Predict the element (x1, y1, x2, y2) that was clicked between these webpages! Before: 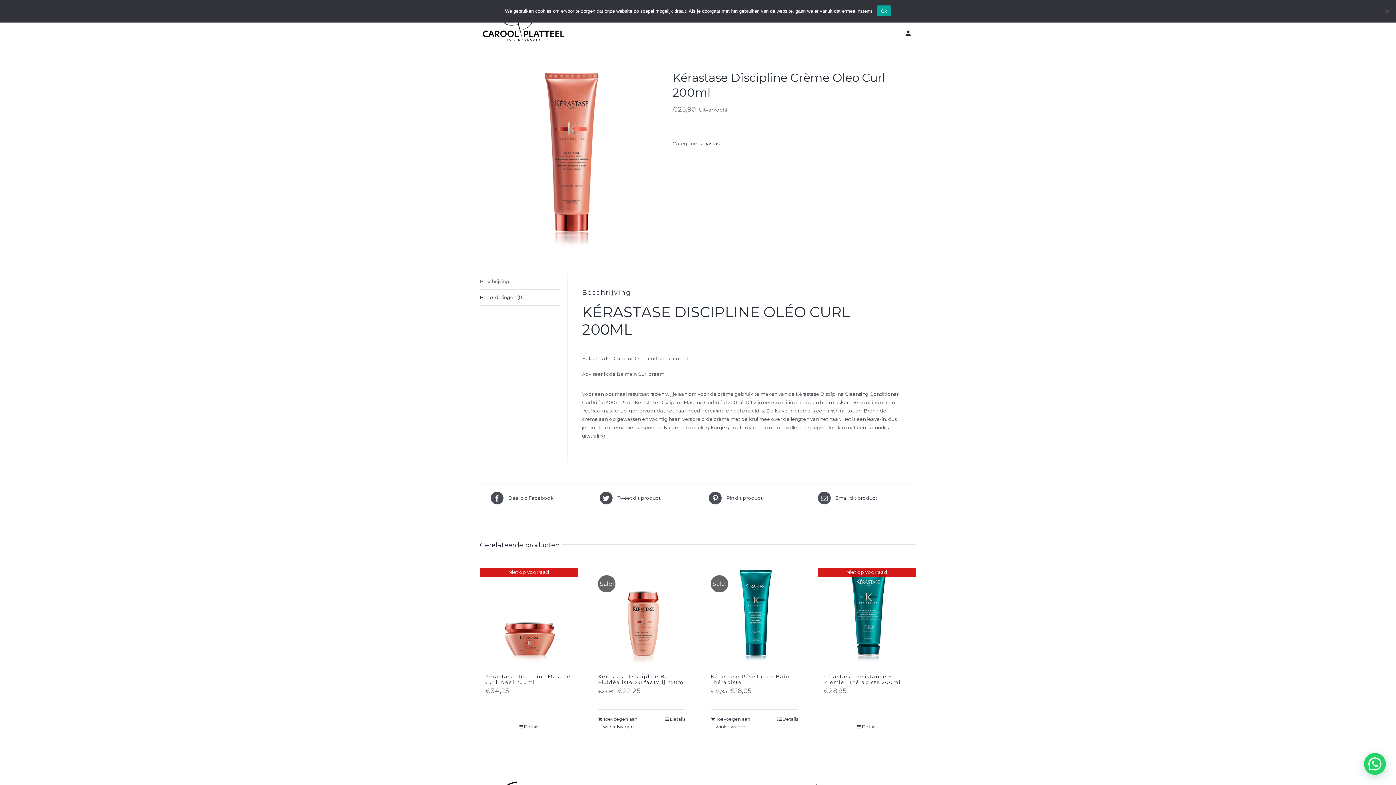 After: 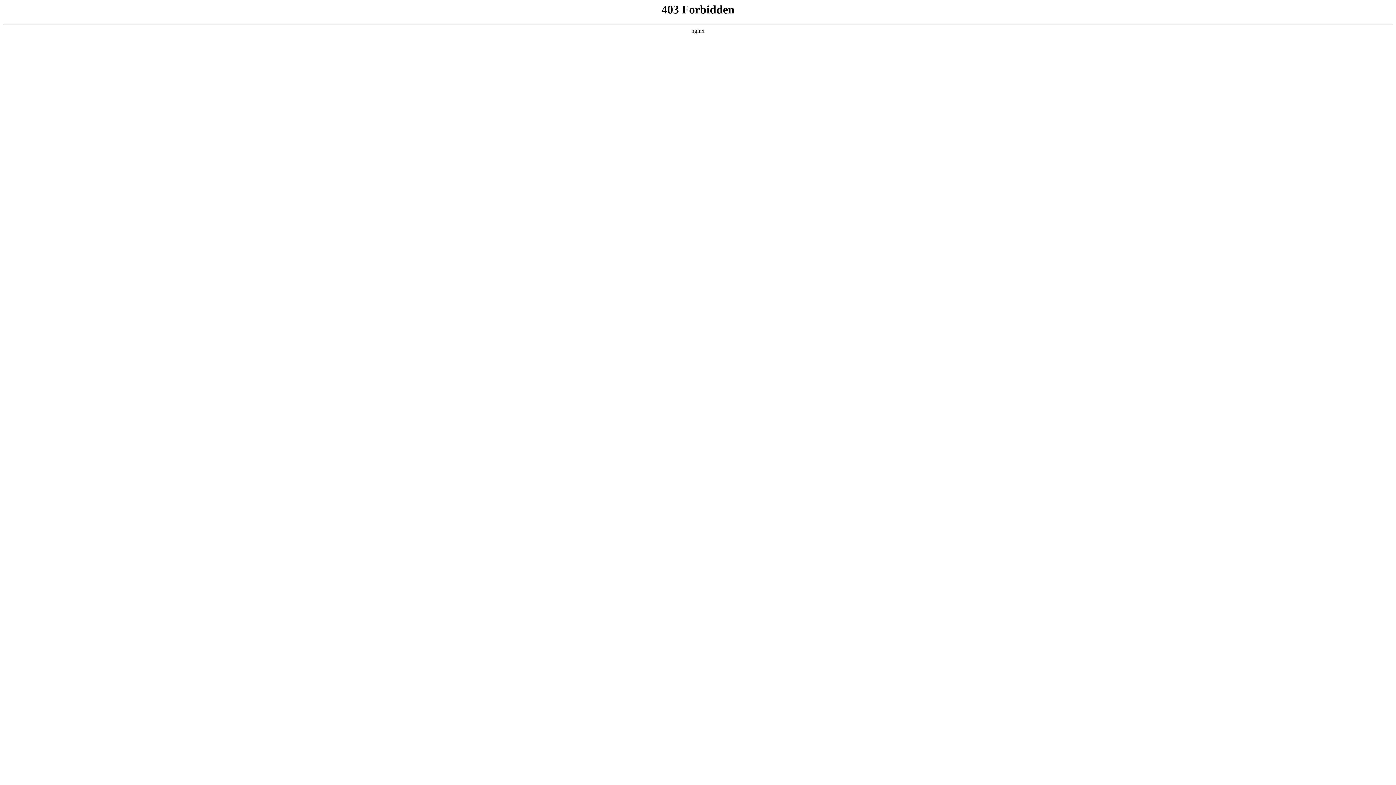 Action: bbox: (794, 391, 796, 397) label:  